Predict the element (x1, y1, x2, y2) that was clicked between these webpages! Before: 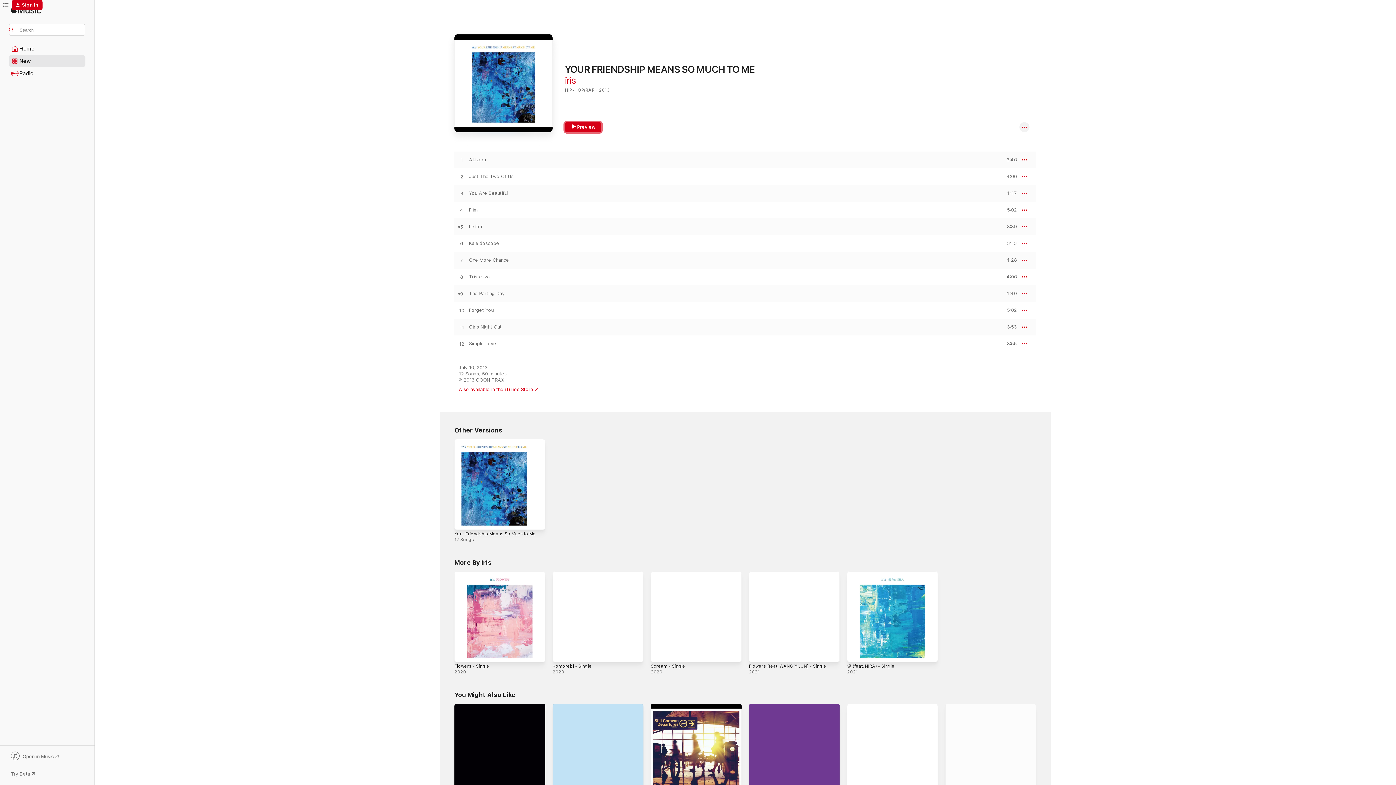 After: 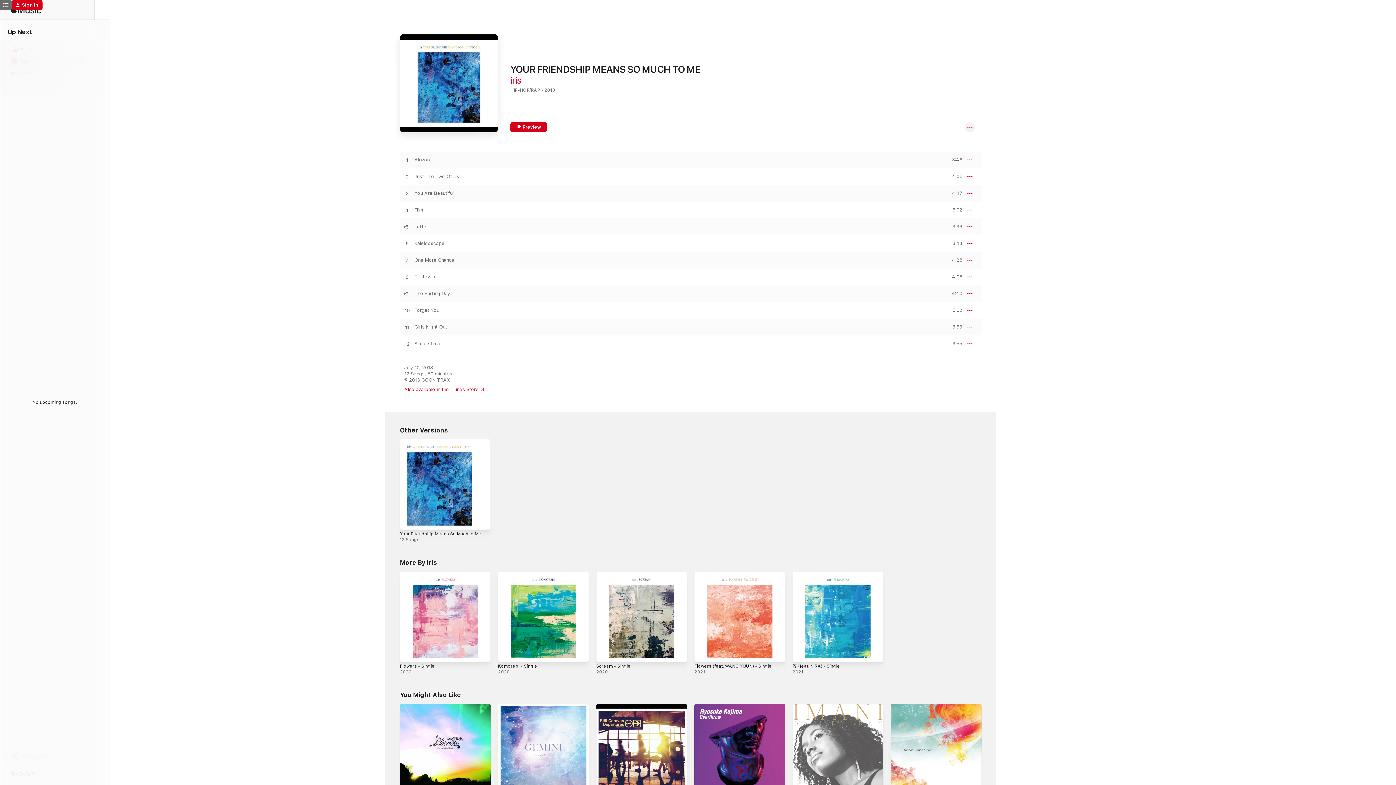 Action: label: Up Next bbox: (0, 0, 11, 10)